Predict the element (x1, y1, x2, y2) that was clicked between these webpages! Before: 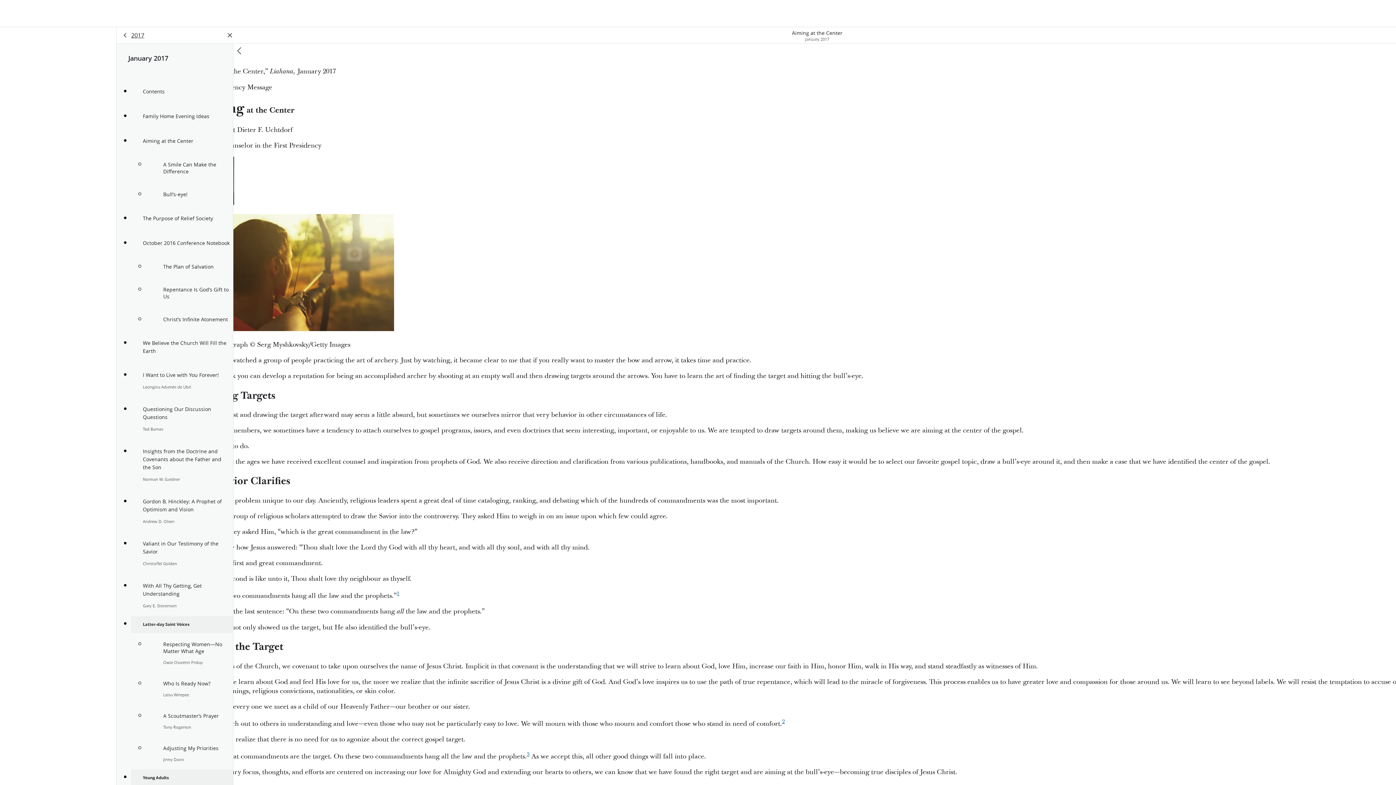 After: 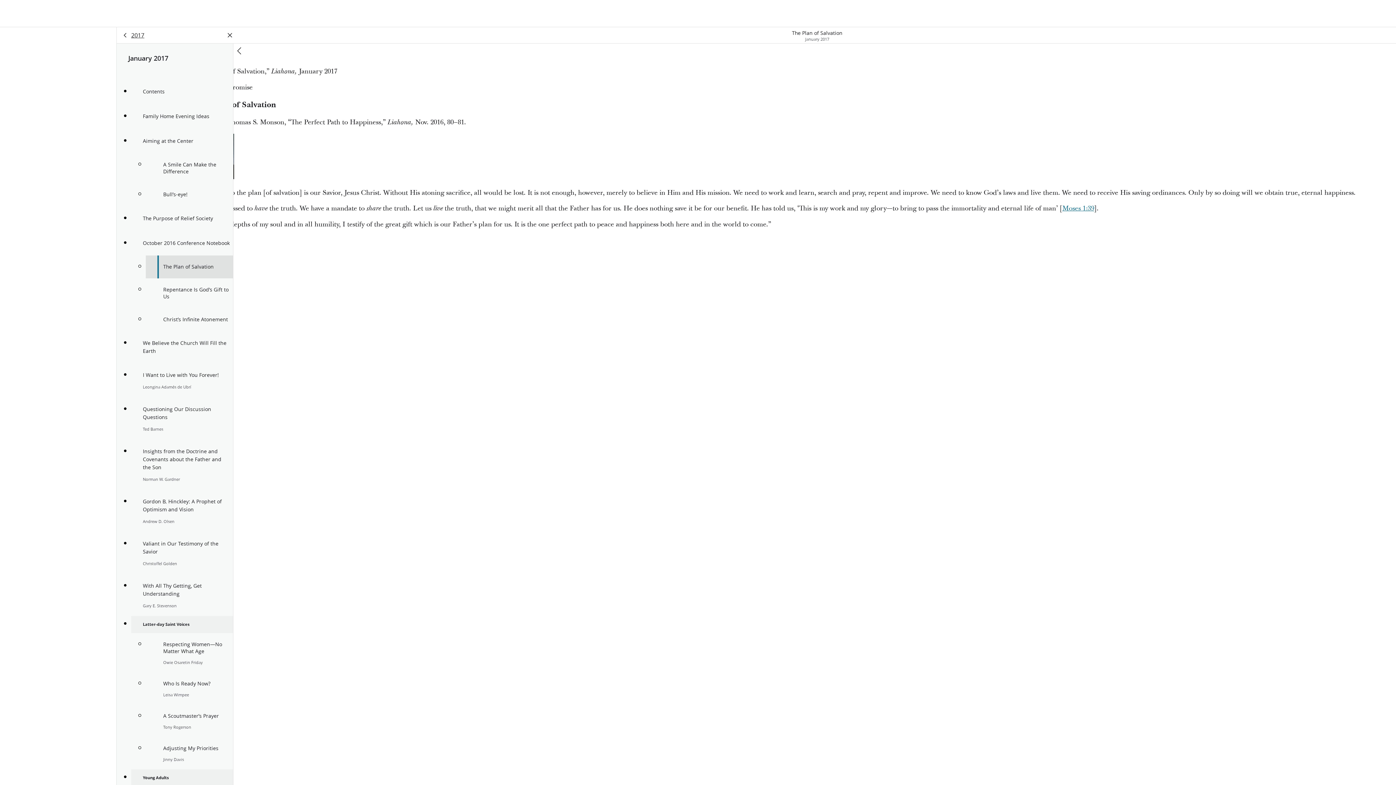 Action: bbox: (145, 255, 233, 278) label: The Plan of Salvation